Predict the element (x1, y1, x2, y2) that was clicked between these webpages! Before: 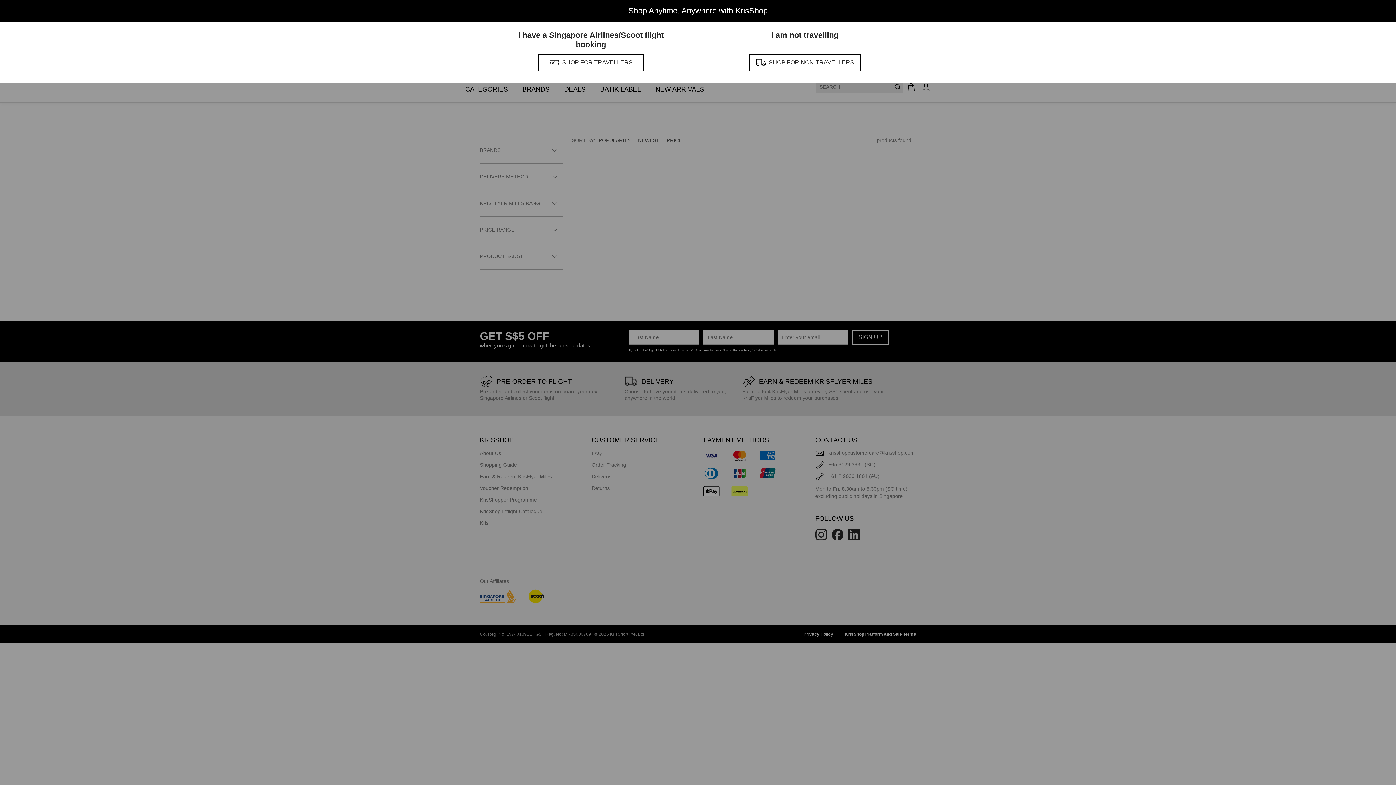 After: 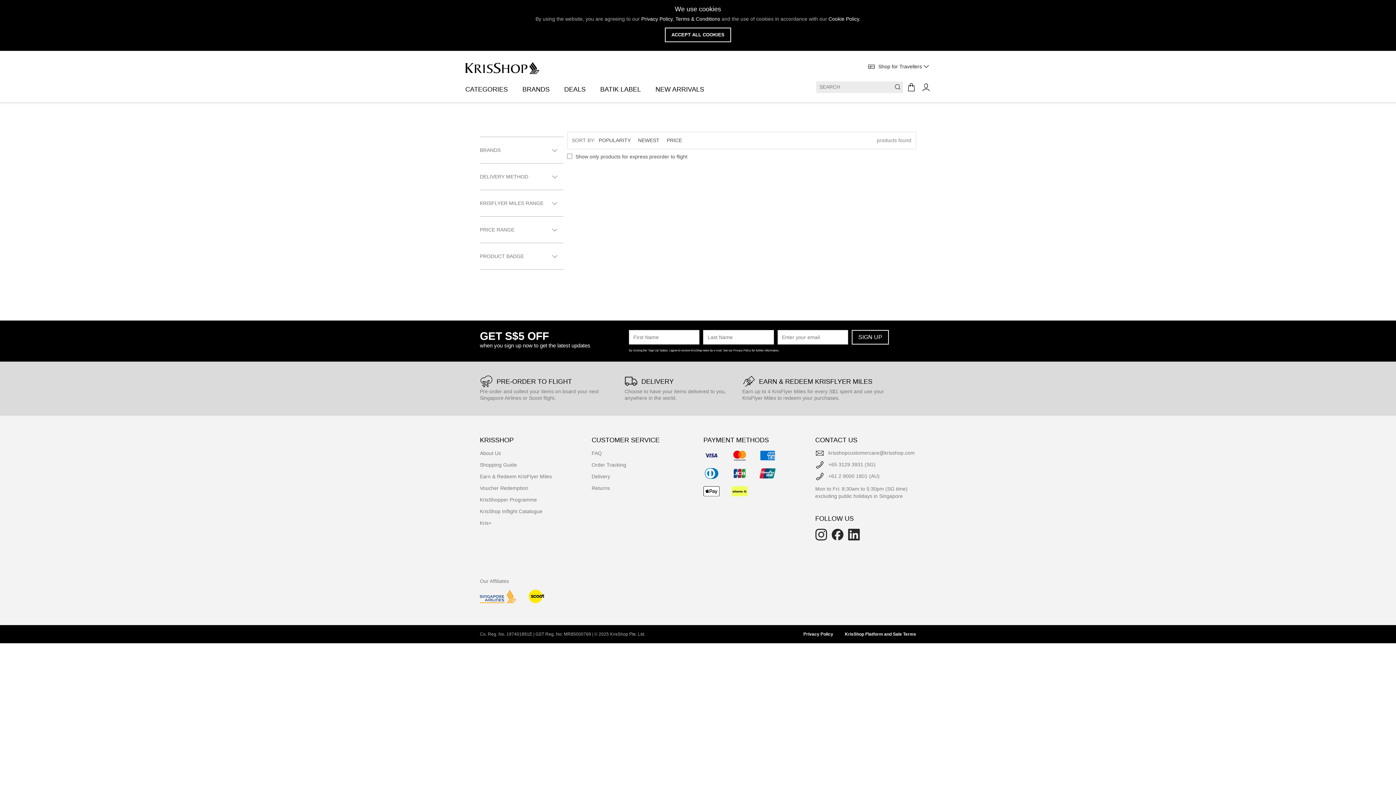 Action: label: SHOP FOR TRAVELLERS bbox: (538, 53, 643, 71)